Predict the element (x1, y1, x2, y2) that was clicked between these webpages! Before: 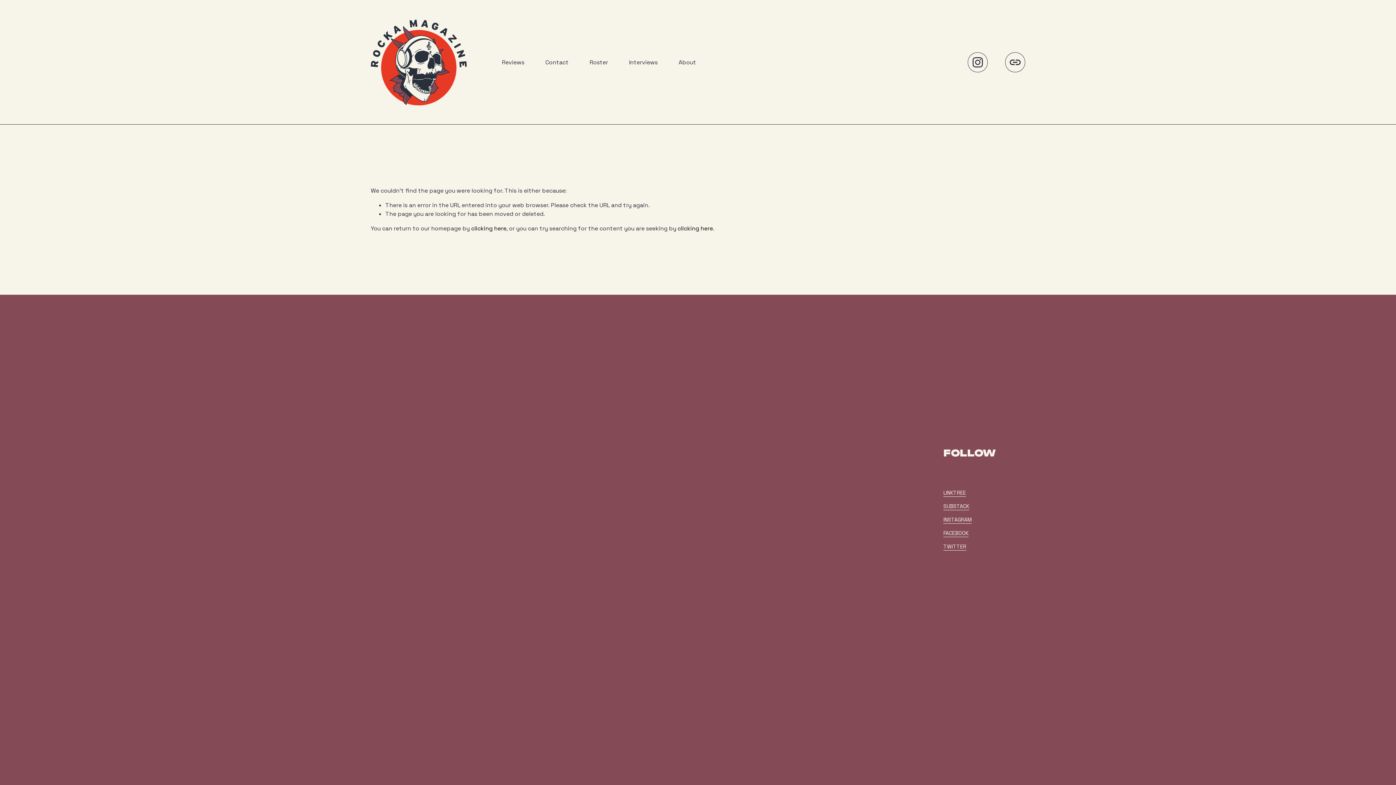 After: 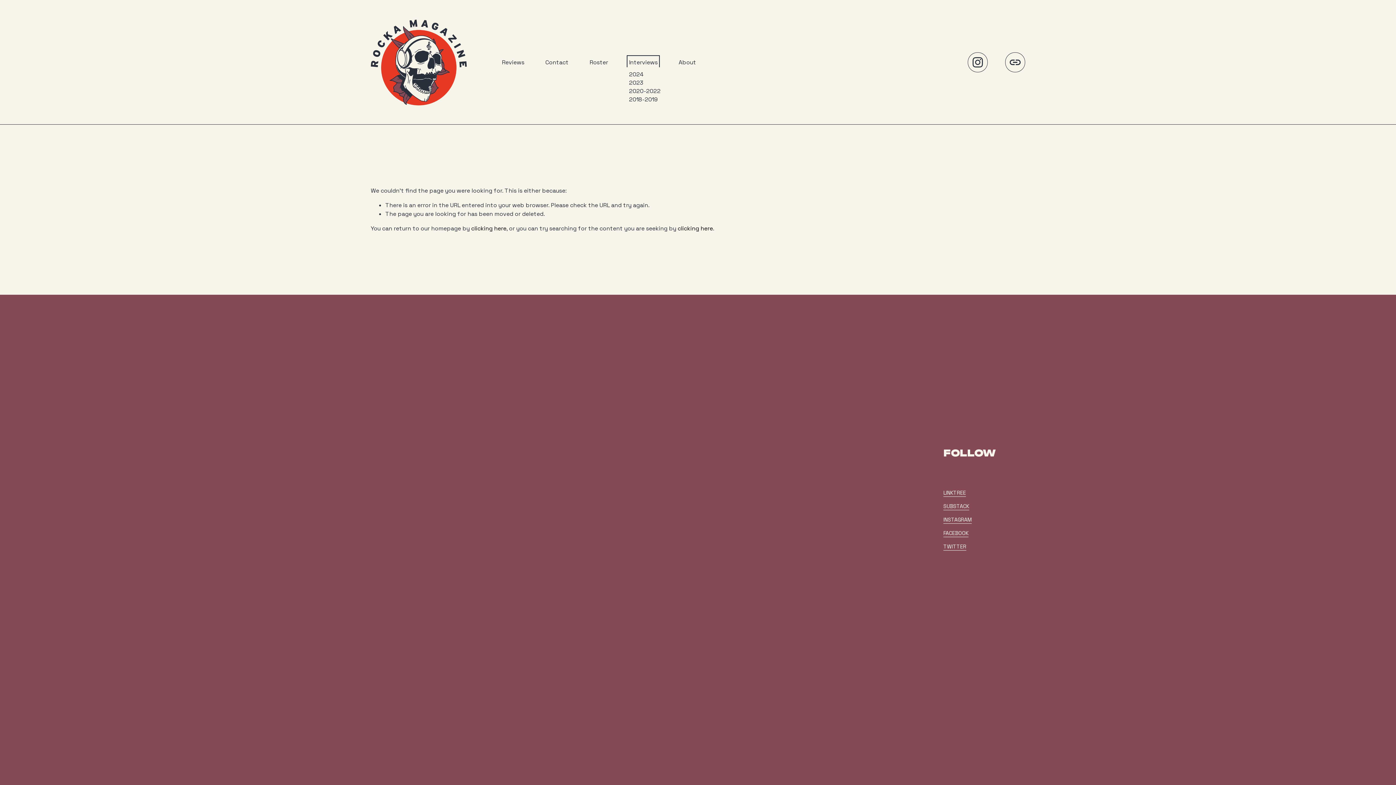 Action: bbox: (629, 57, 657, 67) label: folder dropdown